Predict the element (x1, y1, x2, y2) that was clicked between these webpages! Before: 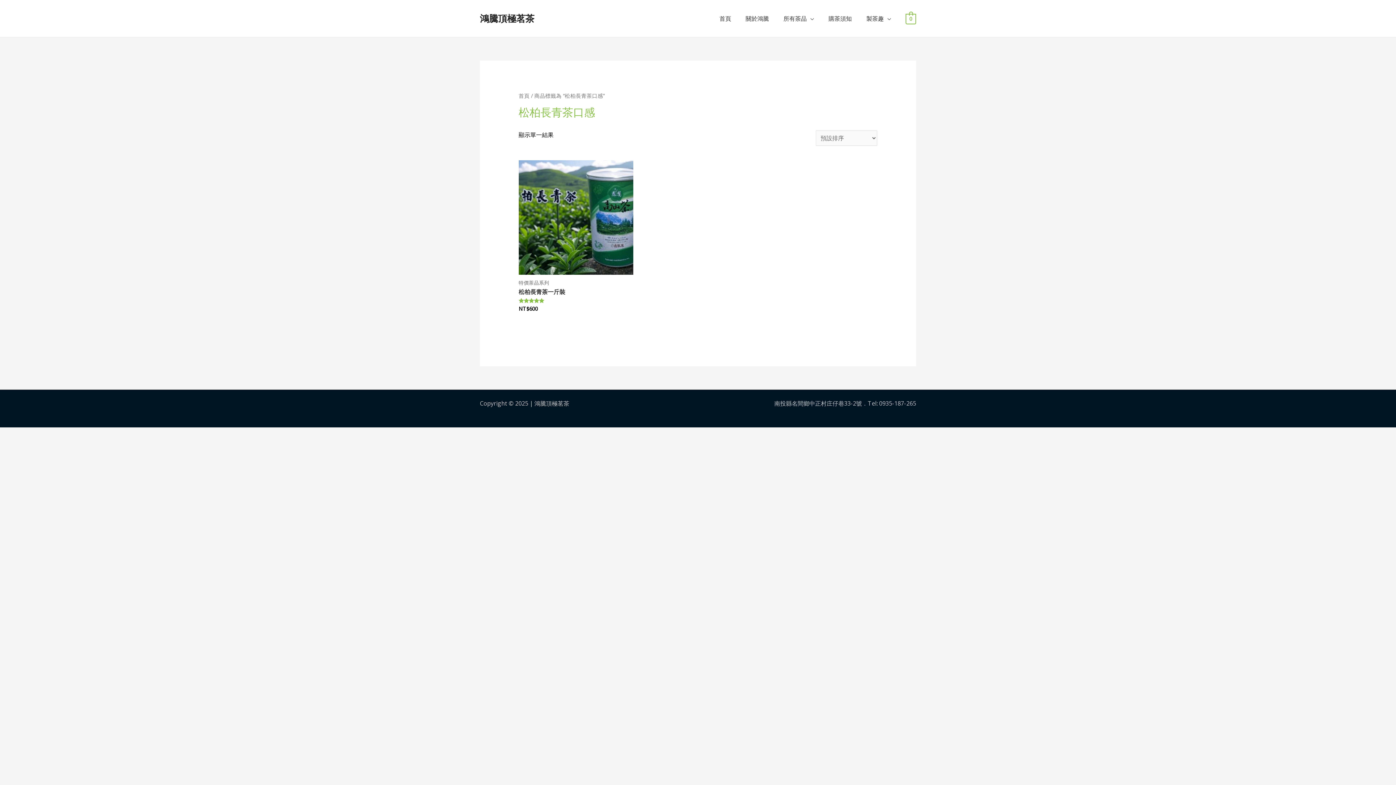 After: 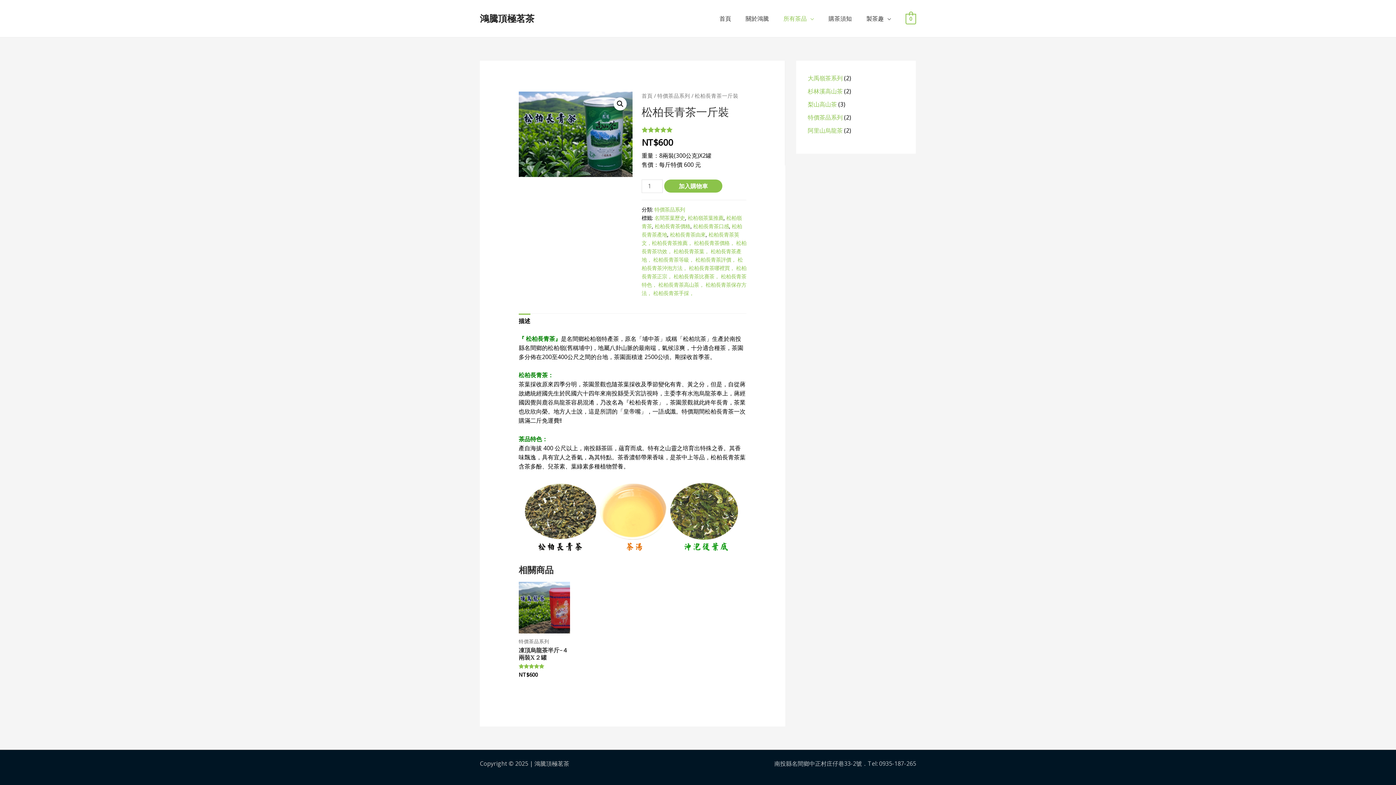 Action: label: 松柏長青茶一斤裝 bbox: (518, 288, 633, 295)